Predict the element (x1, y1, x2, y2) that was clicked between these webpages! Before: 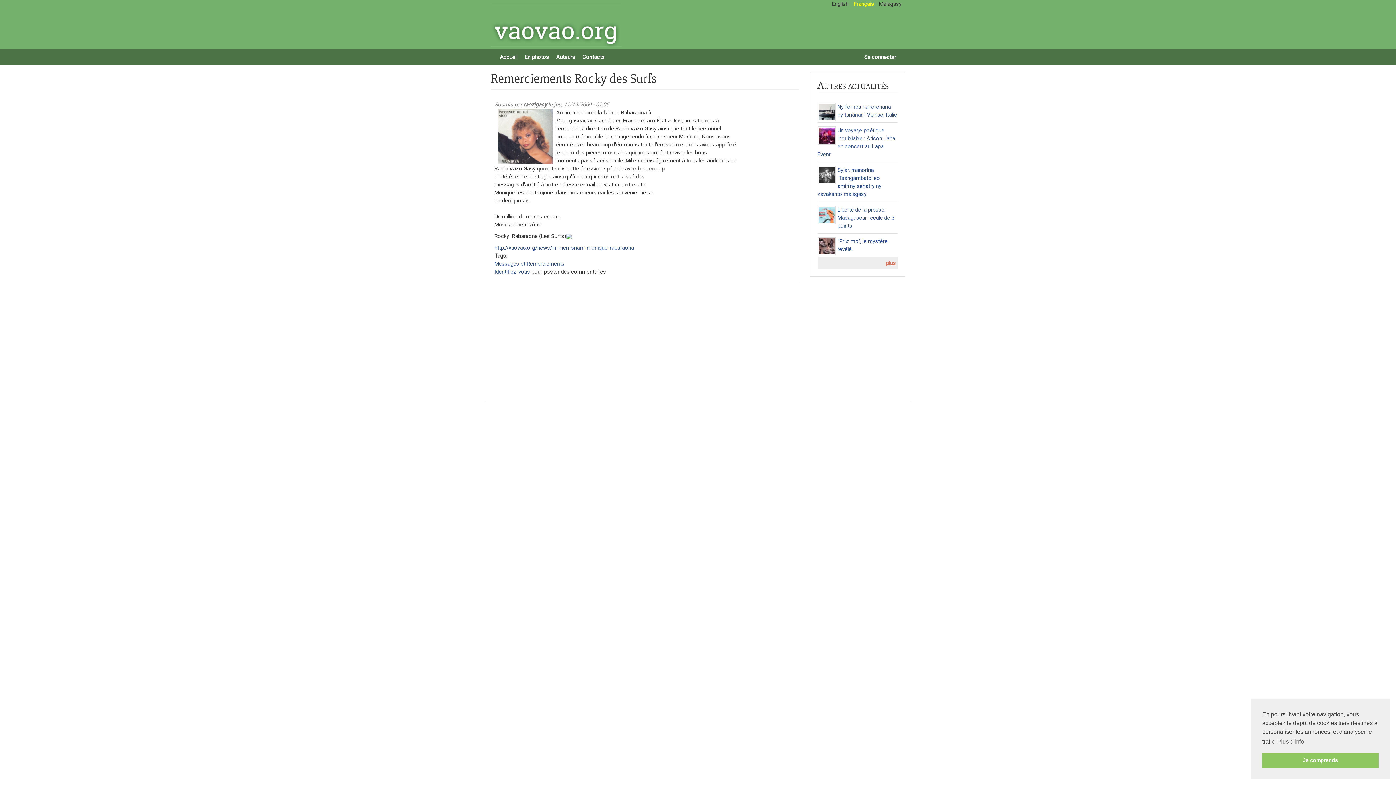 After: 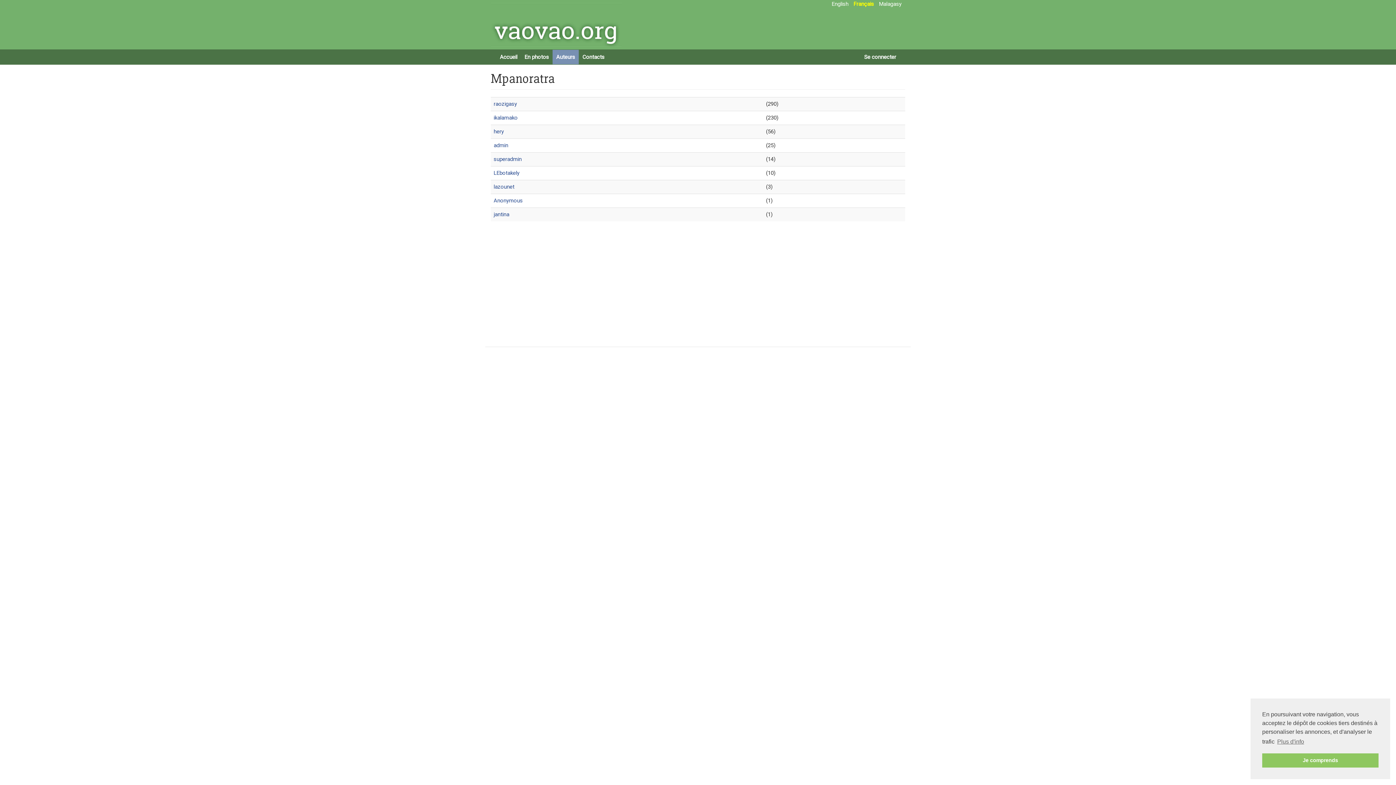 Action: bbox: (552, 49, 578, 64) label: Auteurs